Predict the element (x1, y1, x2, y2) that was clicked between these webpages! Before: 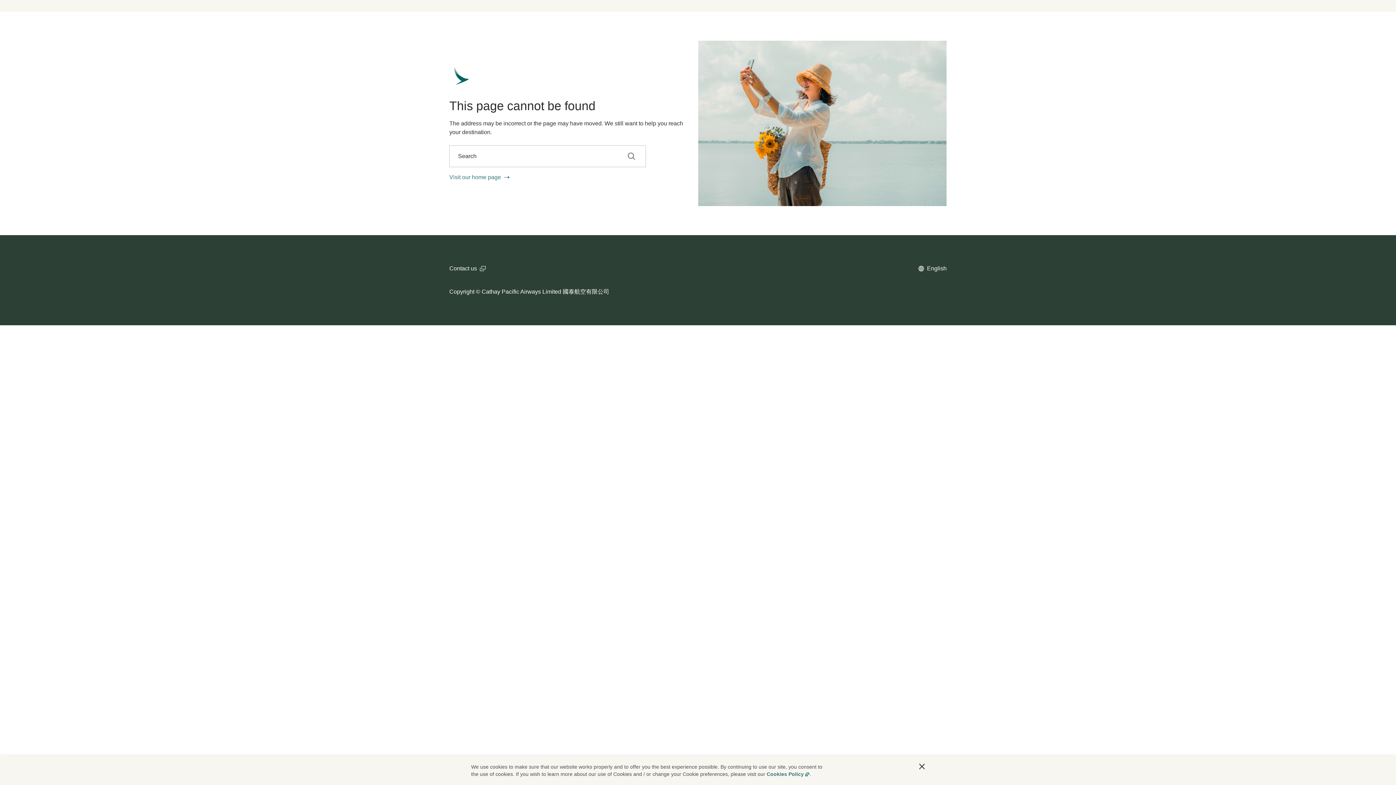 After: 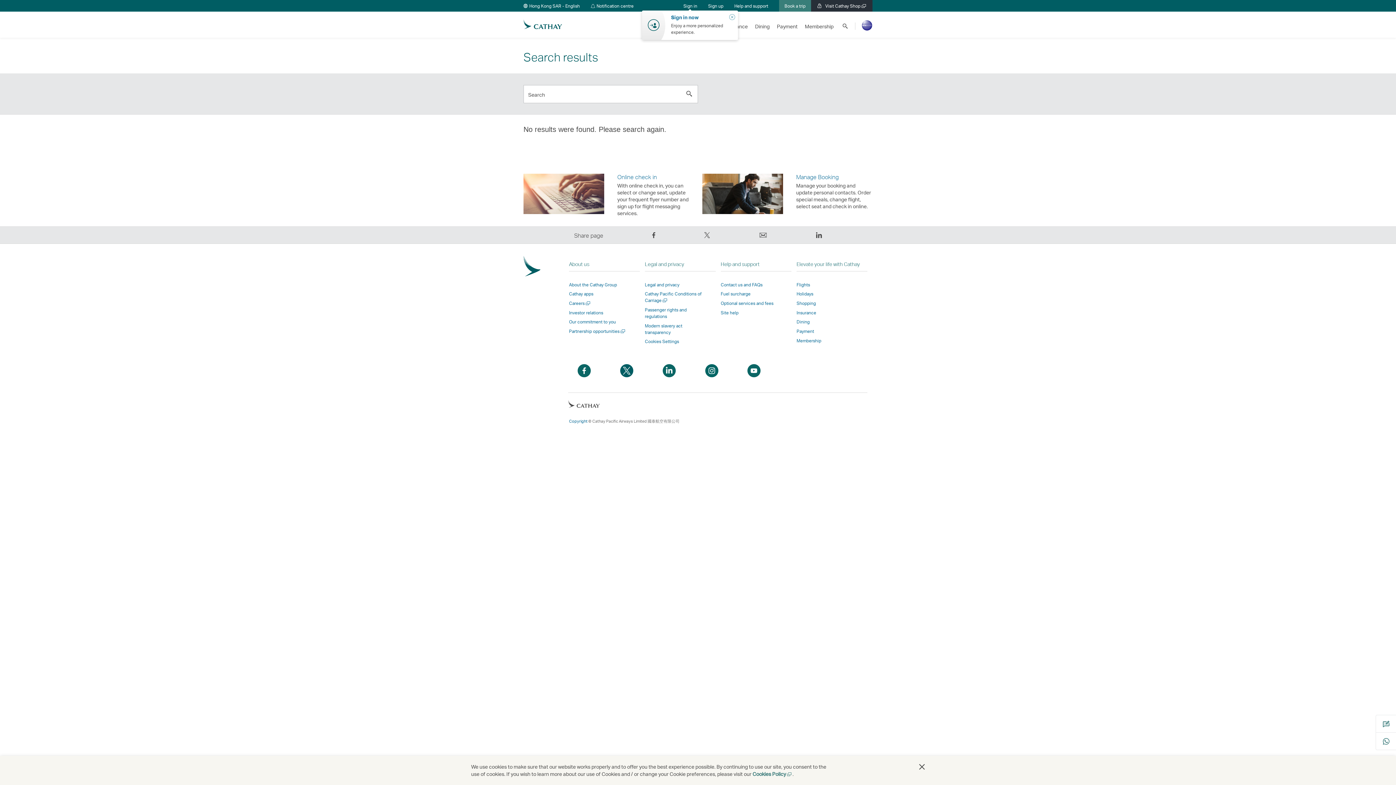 Action: bbox: (625, 150, 637, 162) label: Search